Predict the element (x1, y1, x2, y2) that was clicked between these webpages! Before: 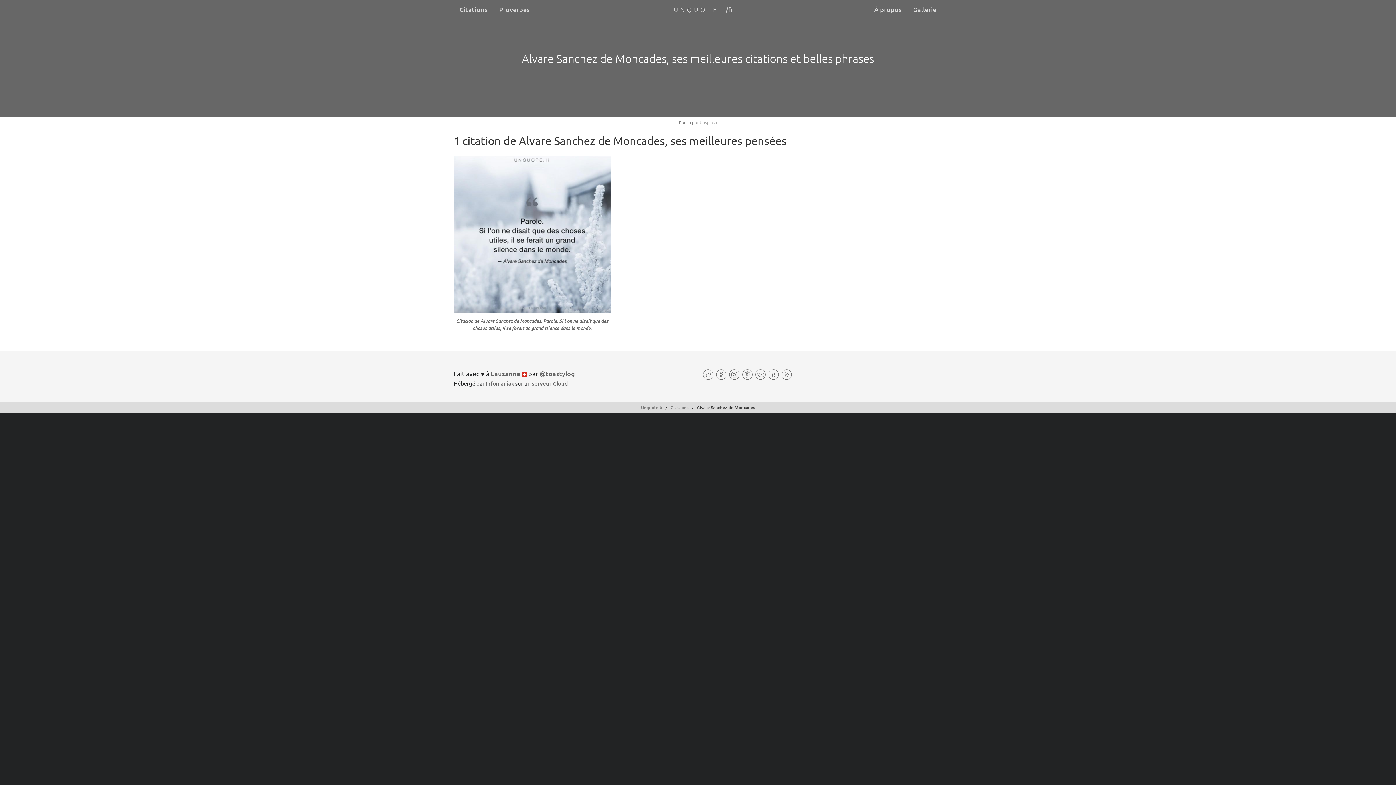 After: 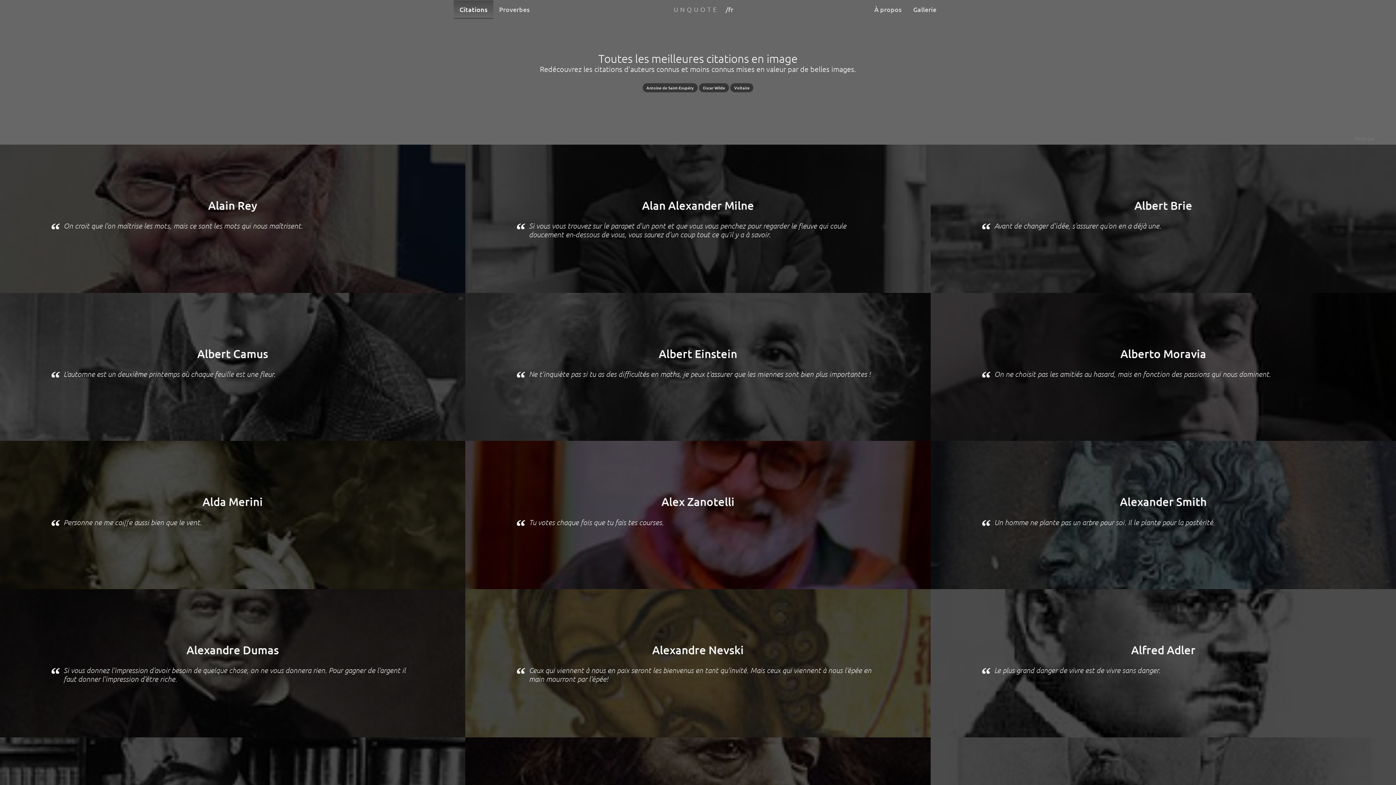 Action: bbox: (453, 0, 493, 18) label: Citations